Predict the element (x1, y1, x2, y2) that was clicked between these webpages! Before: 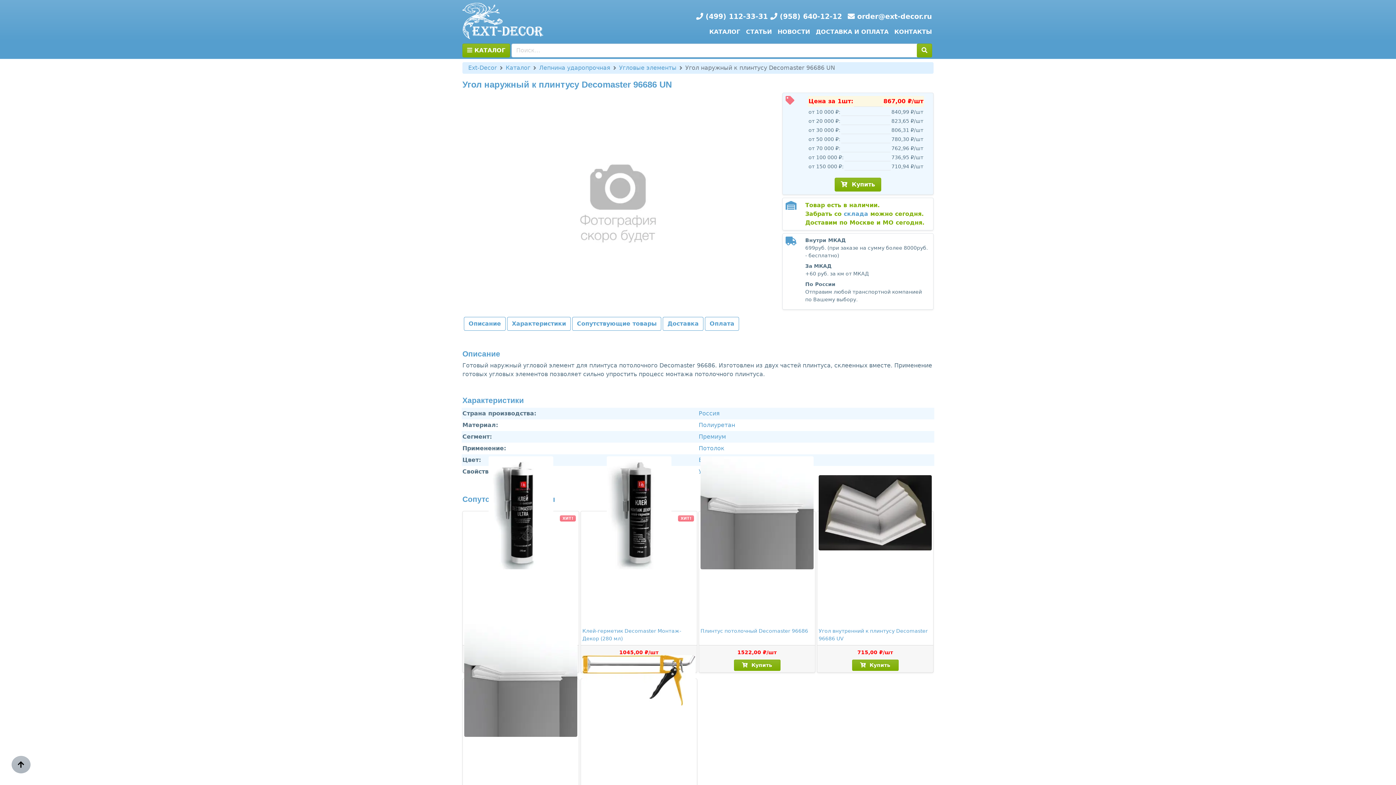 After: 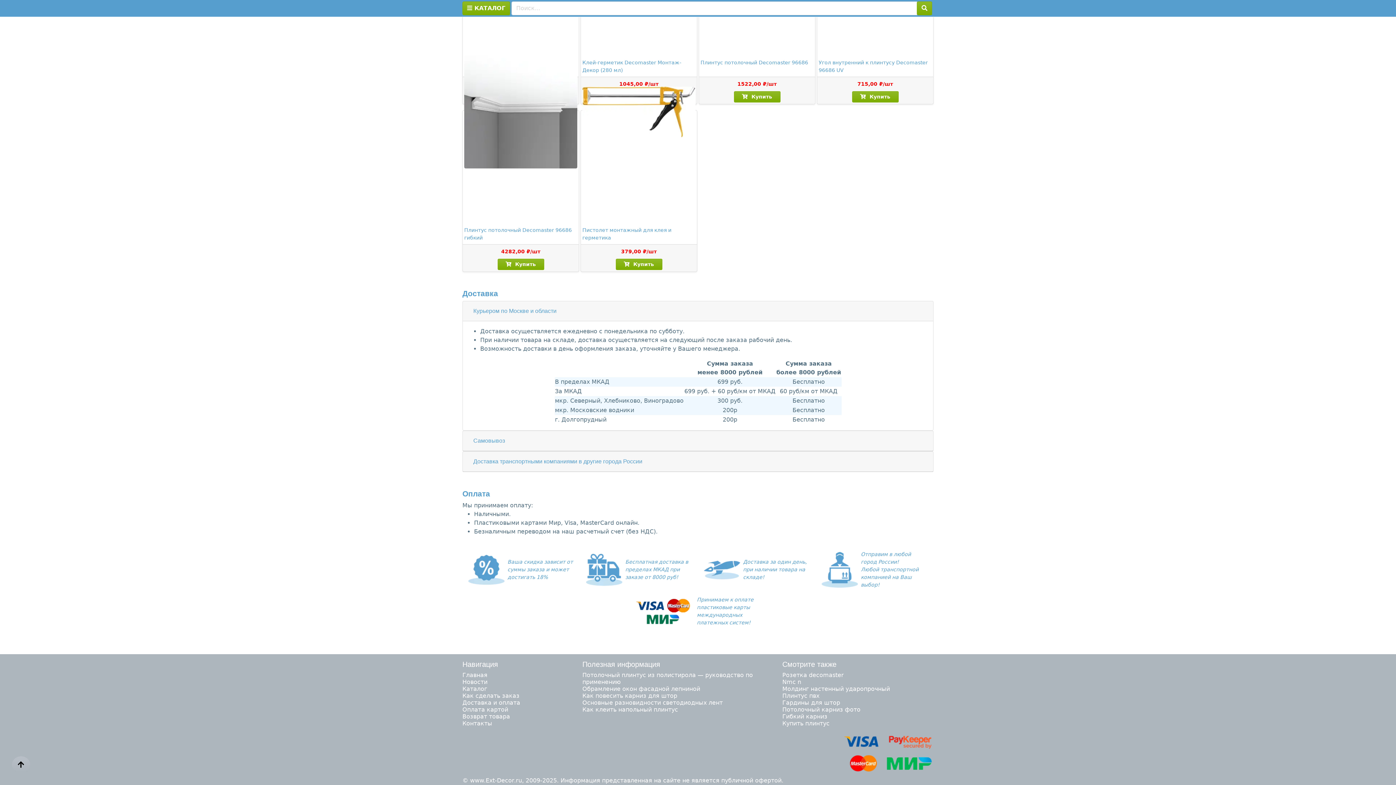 Action: bbox: (705, 317, 739, 331) label: Оплата